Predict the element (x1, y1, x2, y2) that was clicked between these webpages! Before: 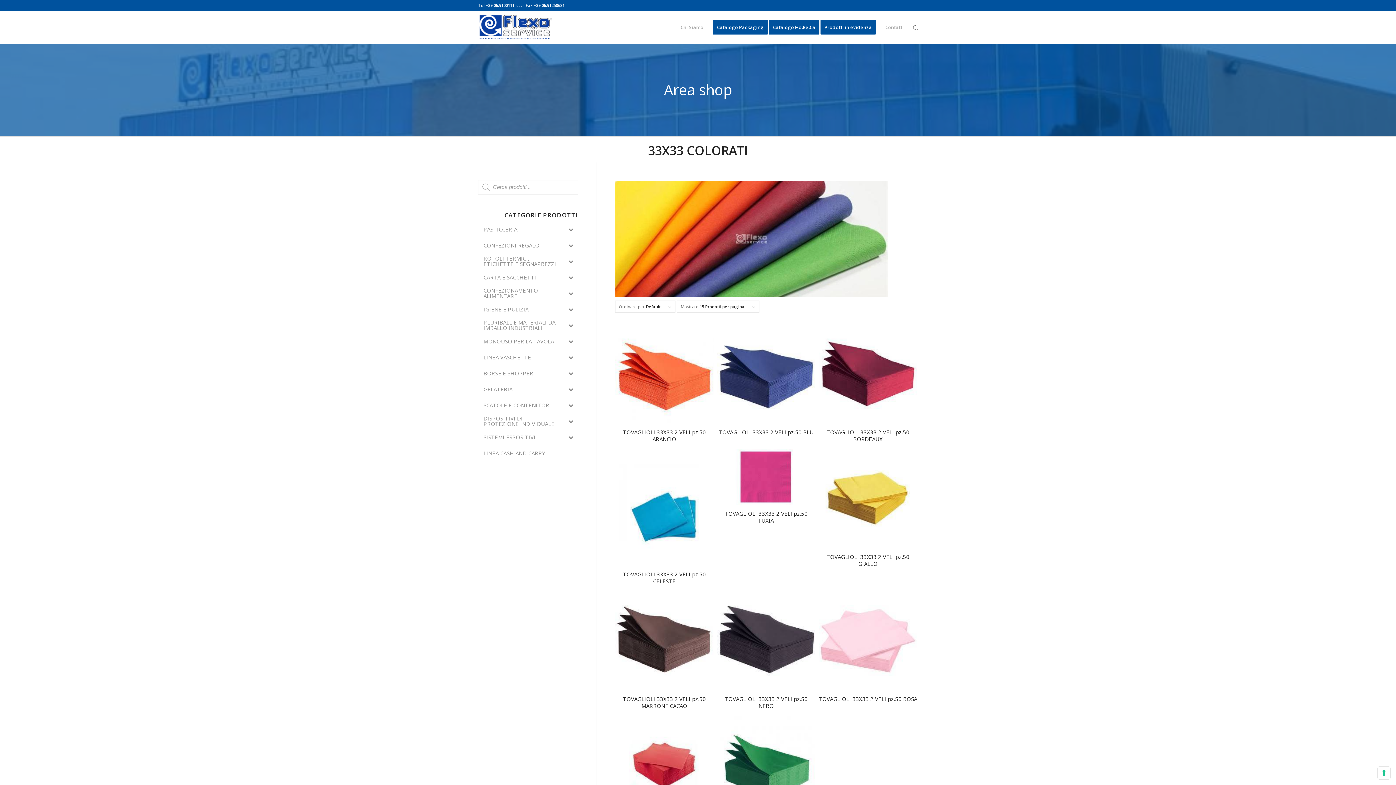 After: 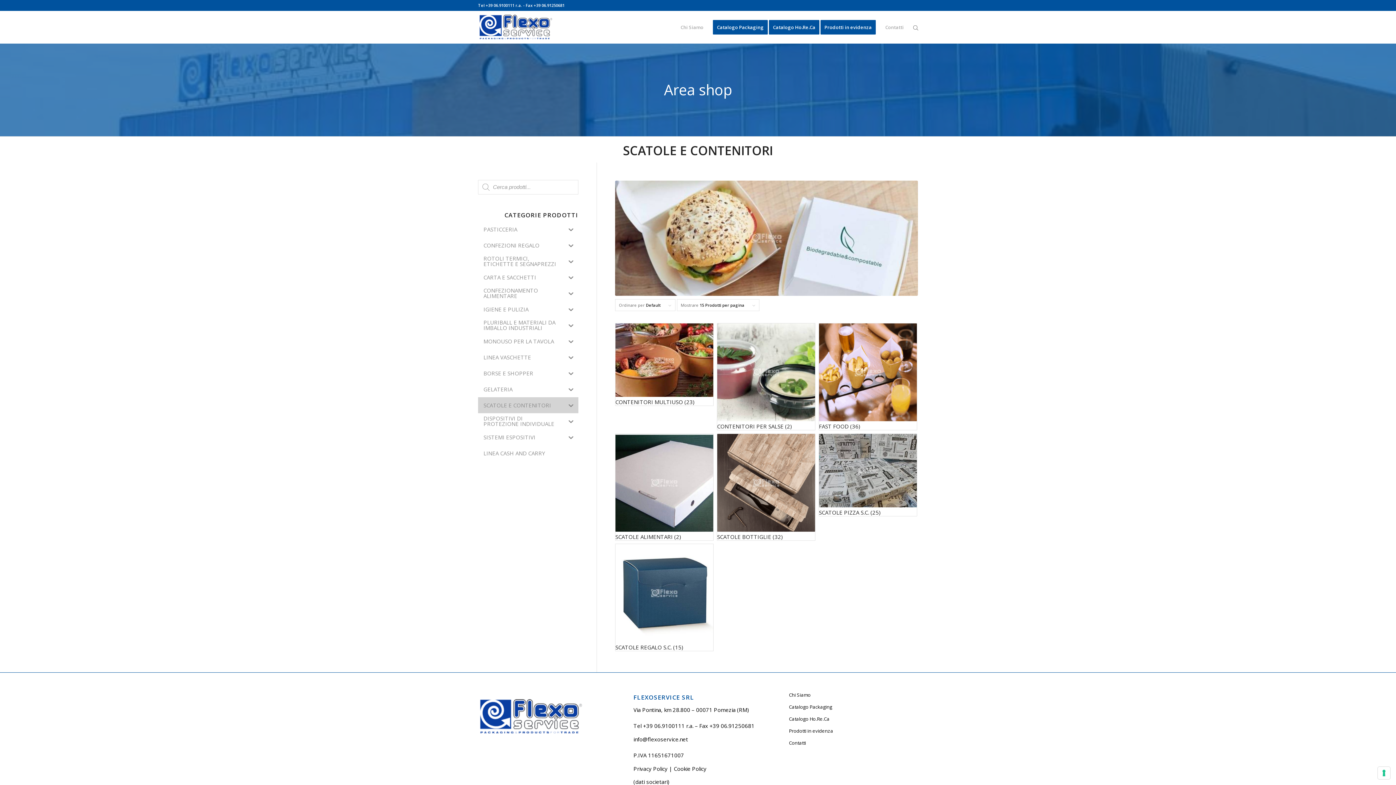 Action: bbox: (478, 397, 563, 413) label: SCATOLE E CONTENITORI